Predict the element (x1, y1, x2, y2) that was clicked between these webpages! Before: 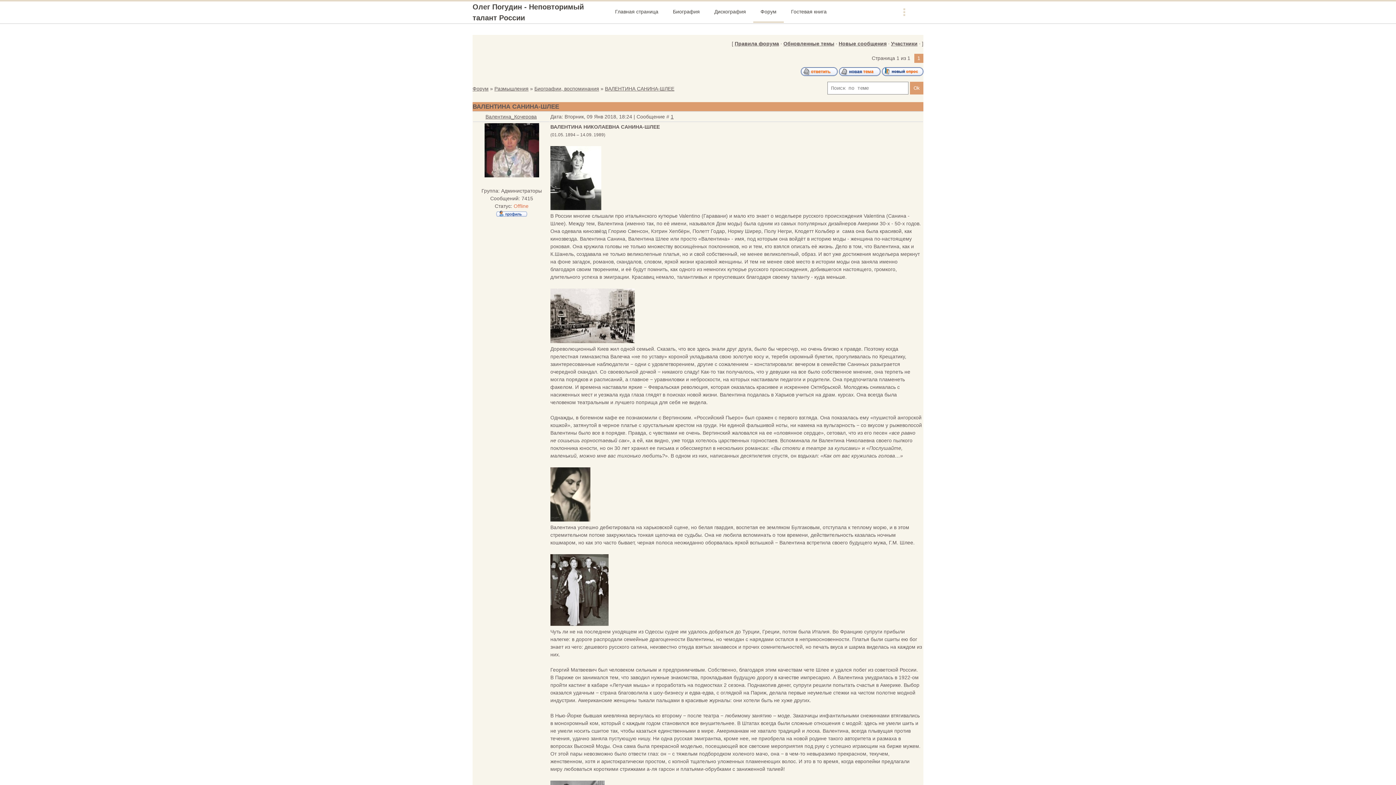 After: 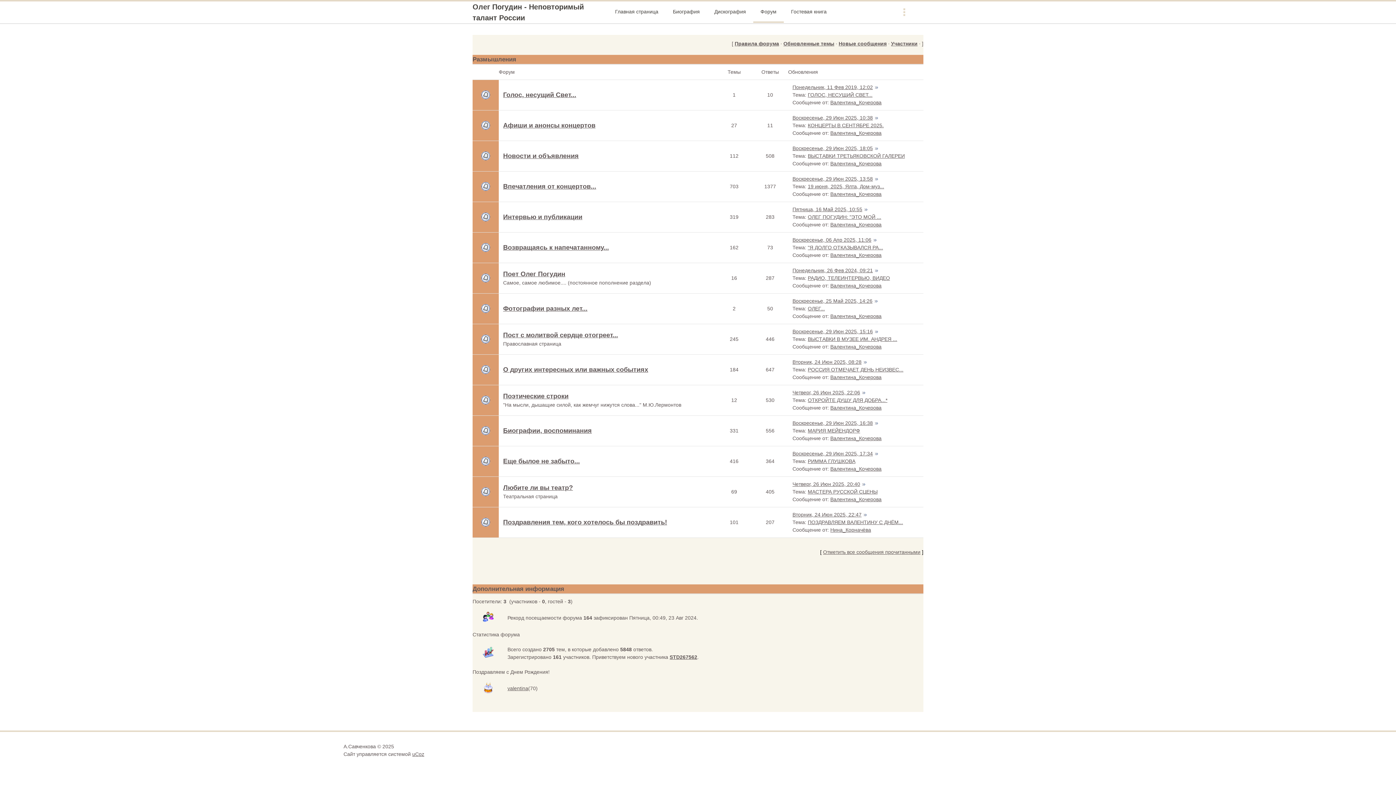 Action: label: Форум bbox: (753, 1, 784, 23)